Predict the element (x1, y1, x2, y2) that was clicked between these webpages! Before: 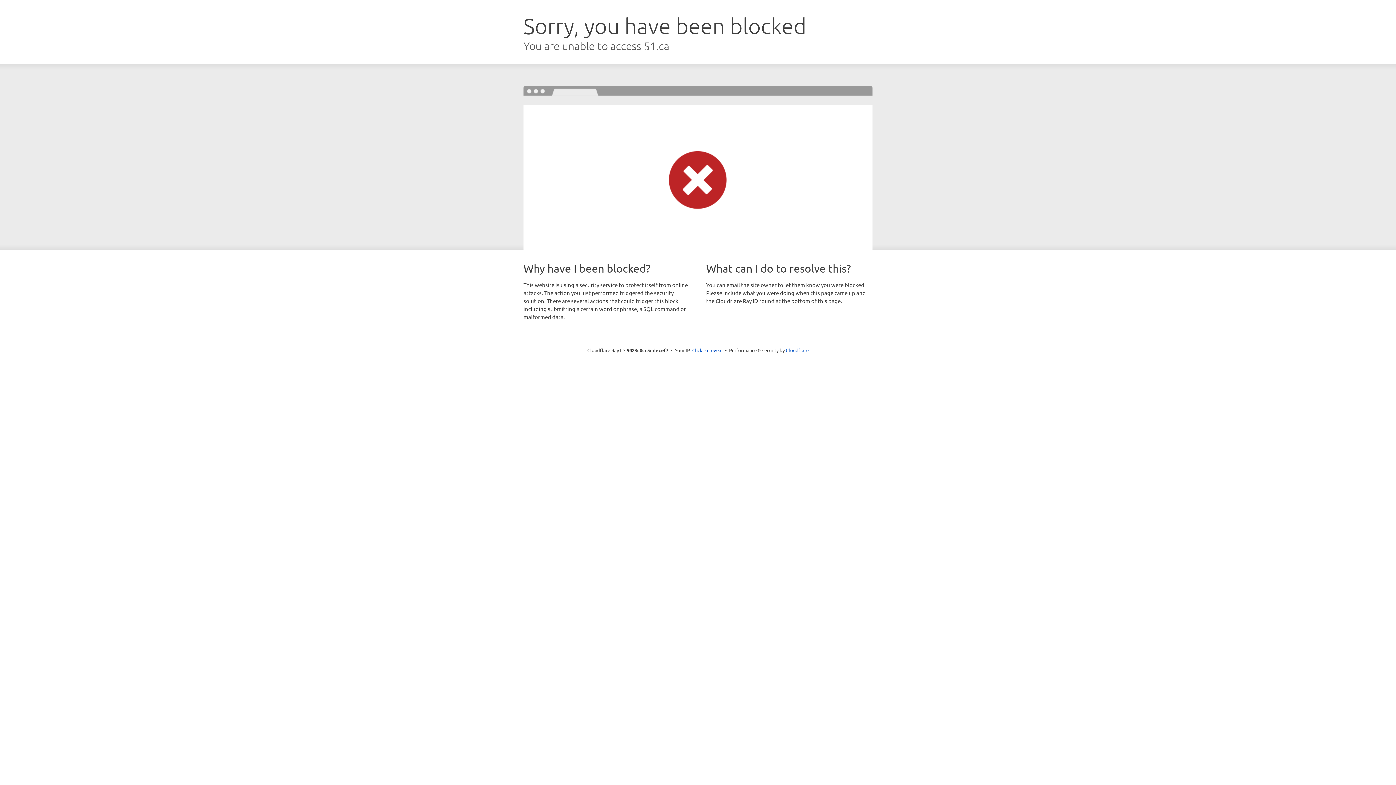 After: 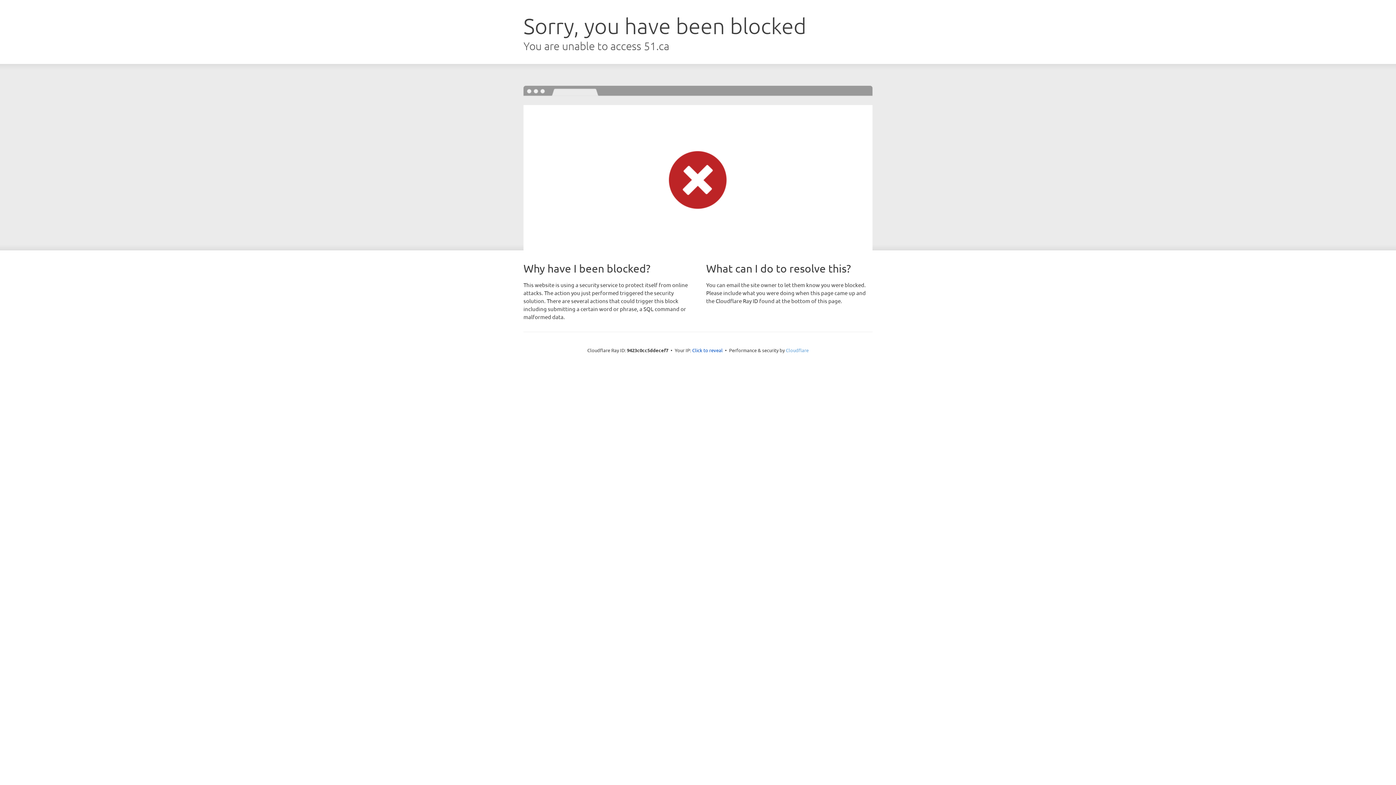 Action: bbox: (786, 347, 808, 353) label: Cloudflare